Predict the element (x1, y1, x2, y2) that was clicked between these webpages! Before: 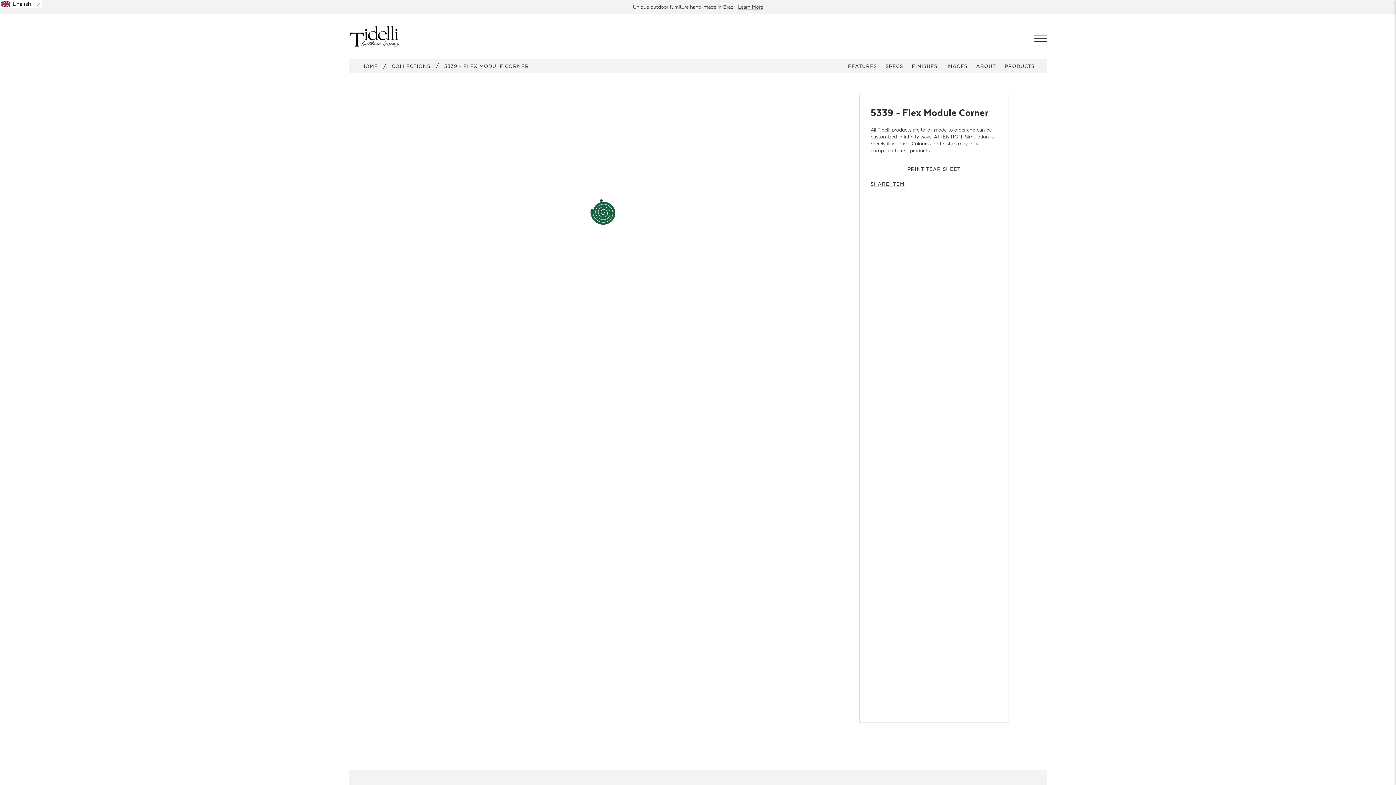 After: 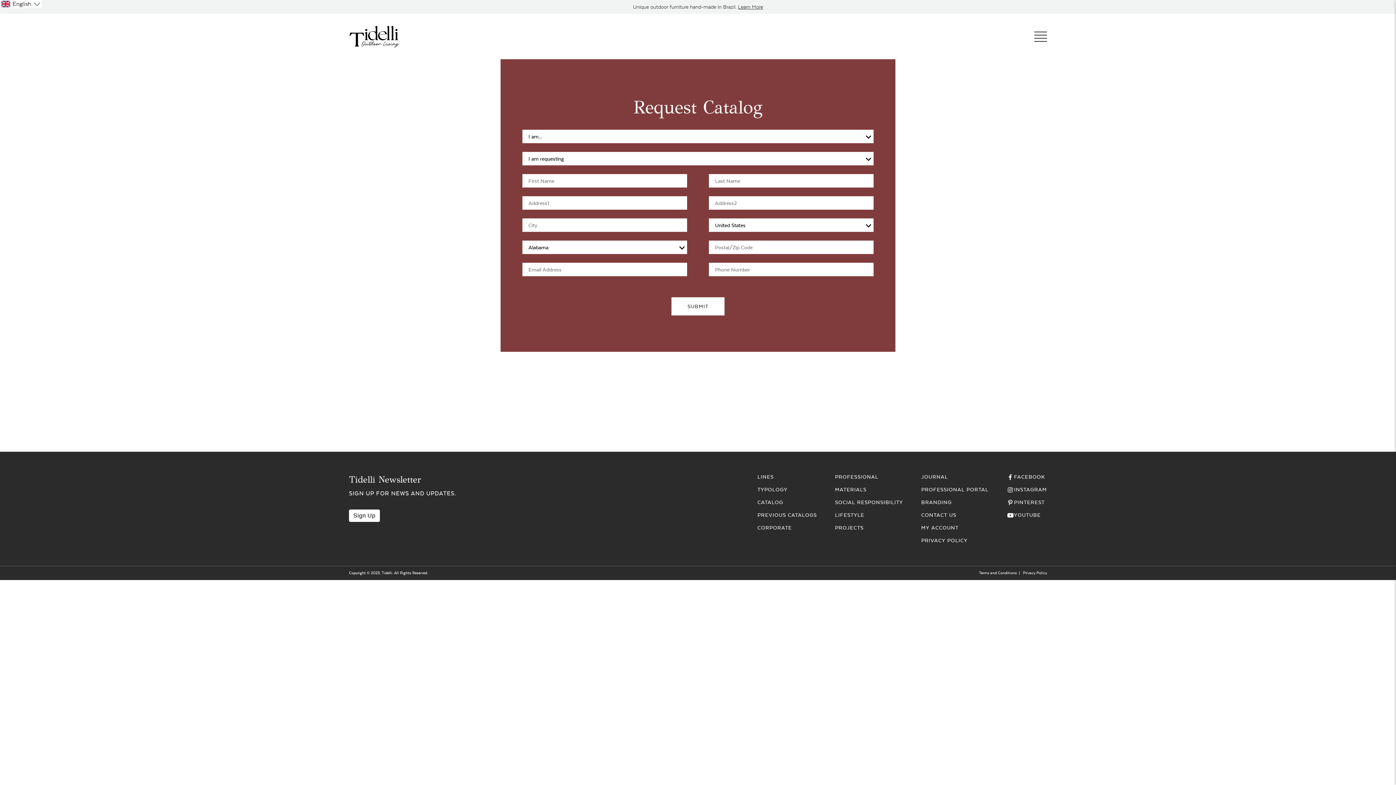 Action: bbox: (738, 4, 763, 9) label: Learn More